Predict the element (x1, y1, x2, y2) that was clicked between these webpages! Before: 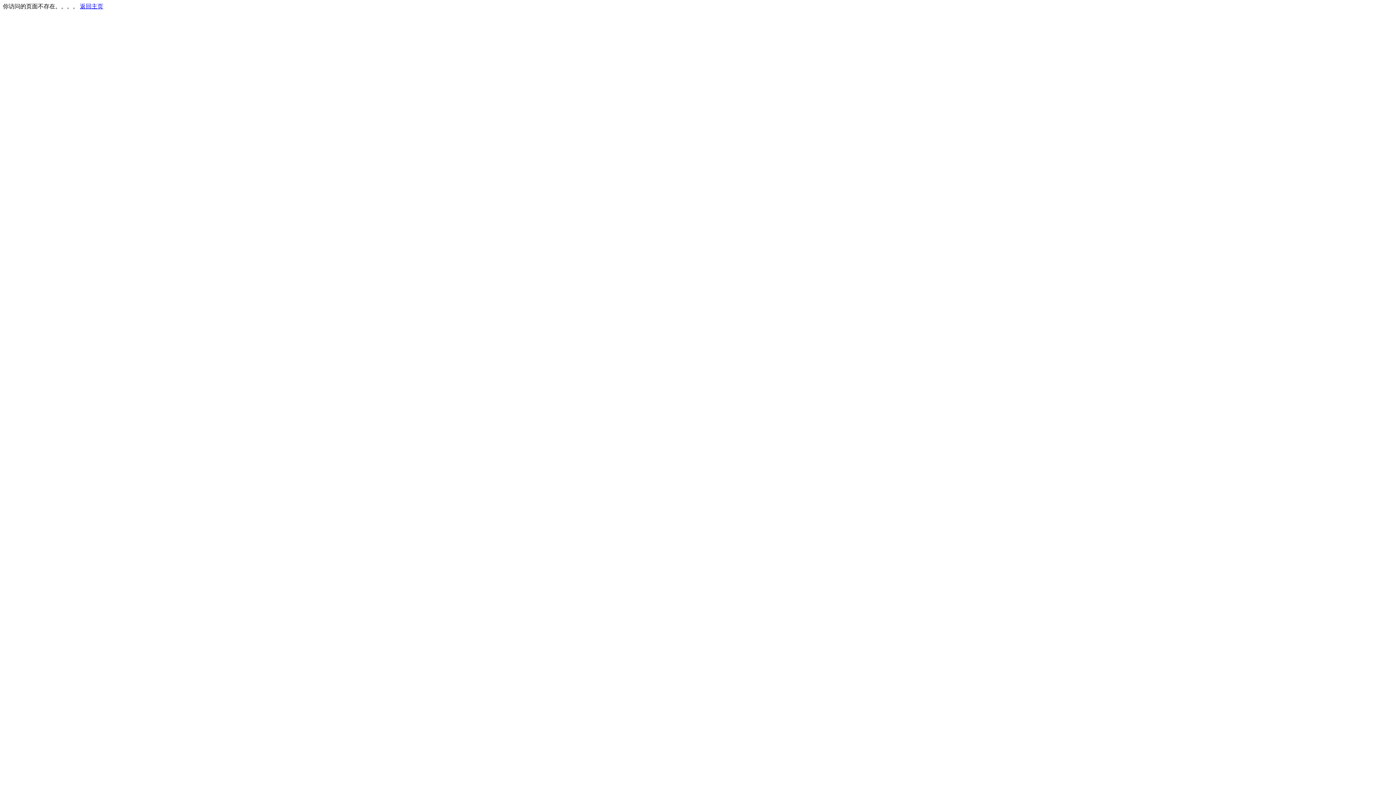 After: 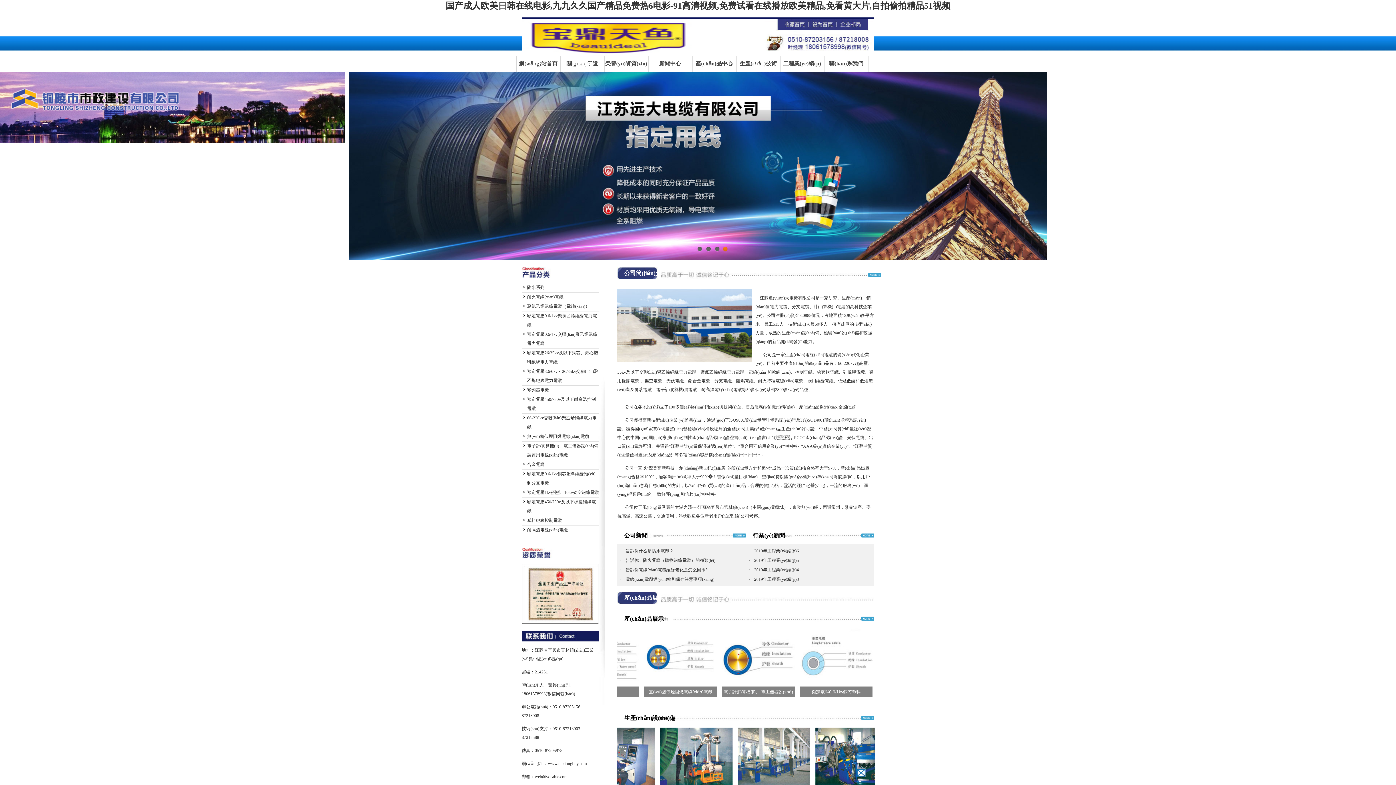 Action: bbox: (80, 3, 103, 9) label: 返回主页